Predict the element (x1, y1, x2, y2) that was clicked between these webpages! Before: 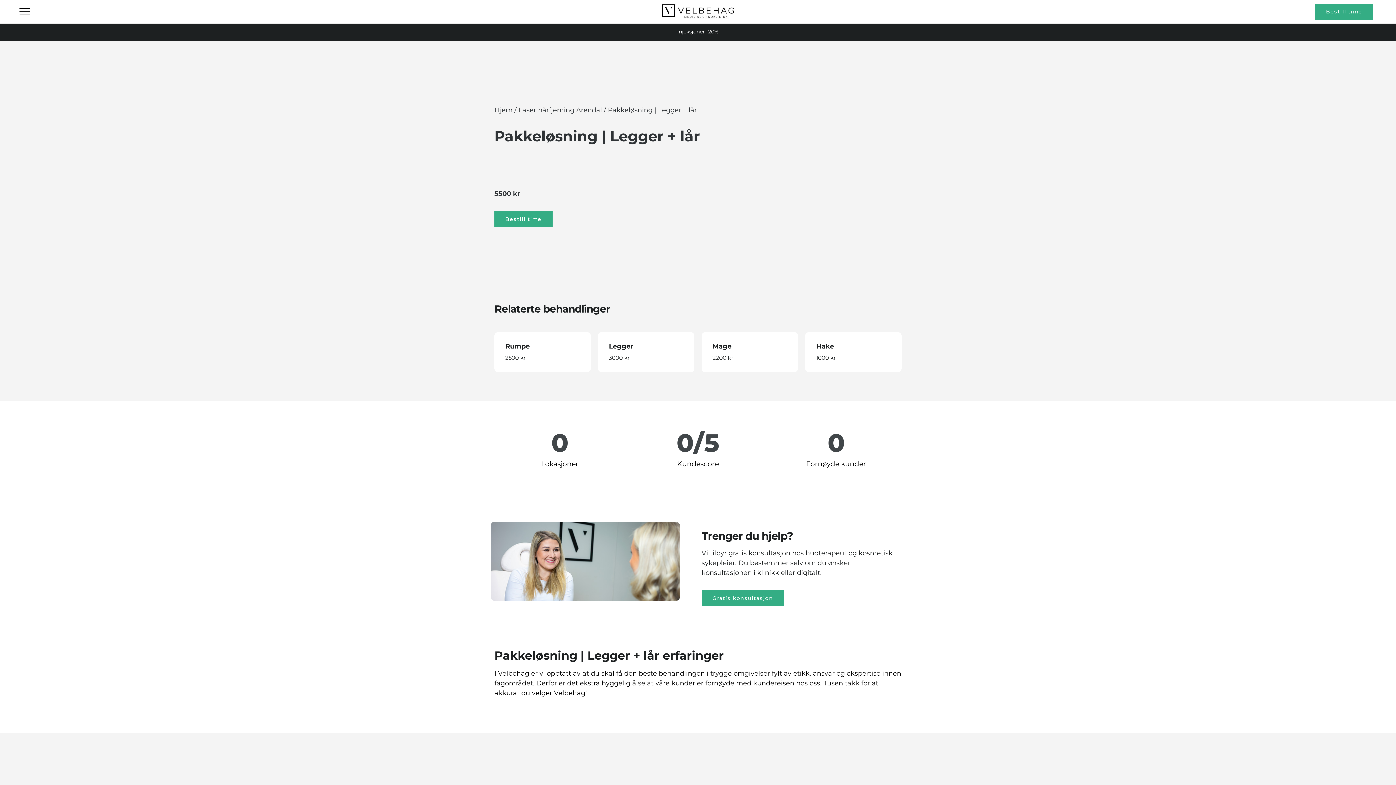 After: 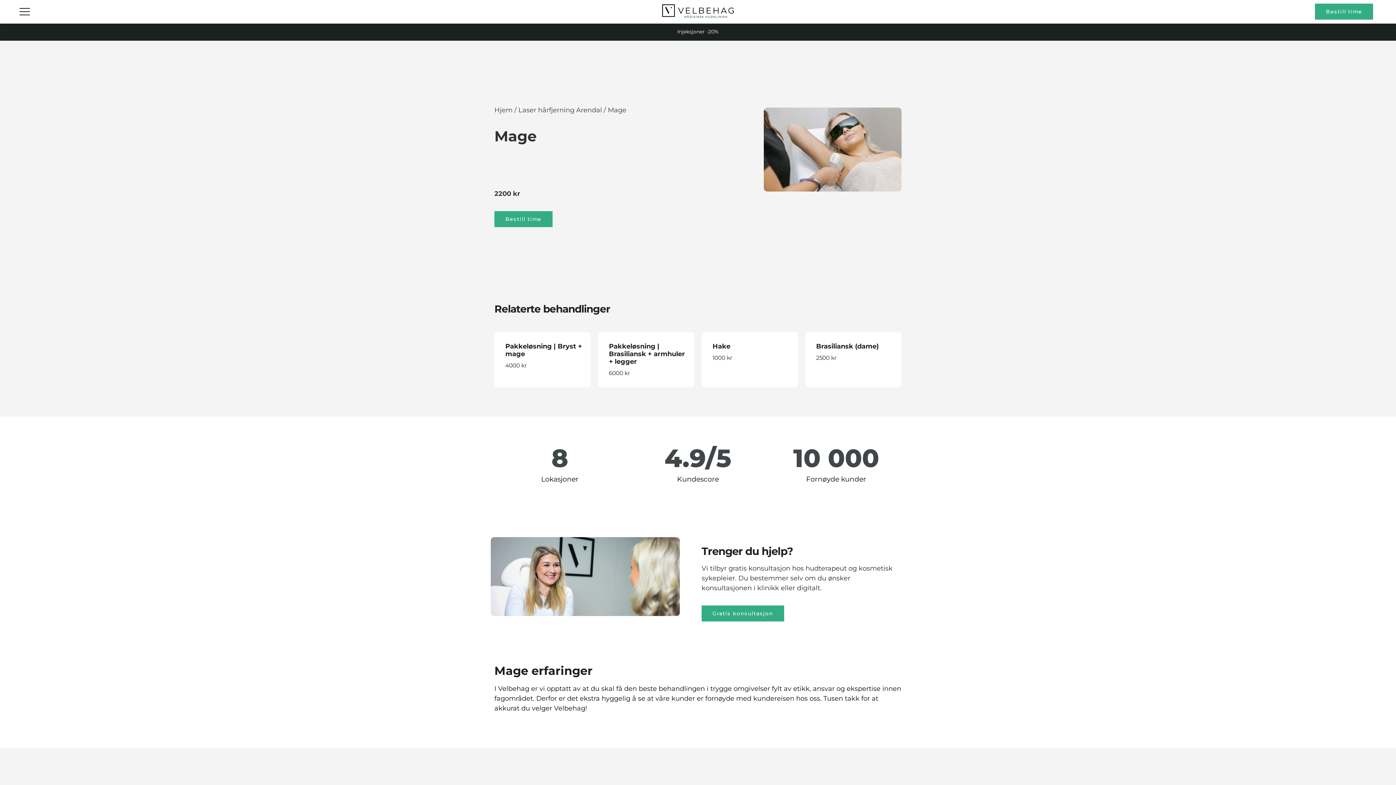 Action: label: Mage
2200 kr bbox: (712, 339, 790, 362)